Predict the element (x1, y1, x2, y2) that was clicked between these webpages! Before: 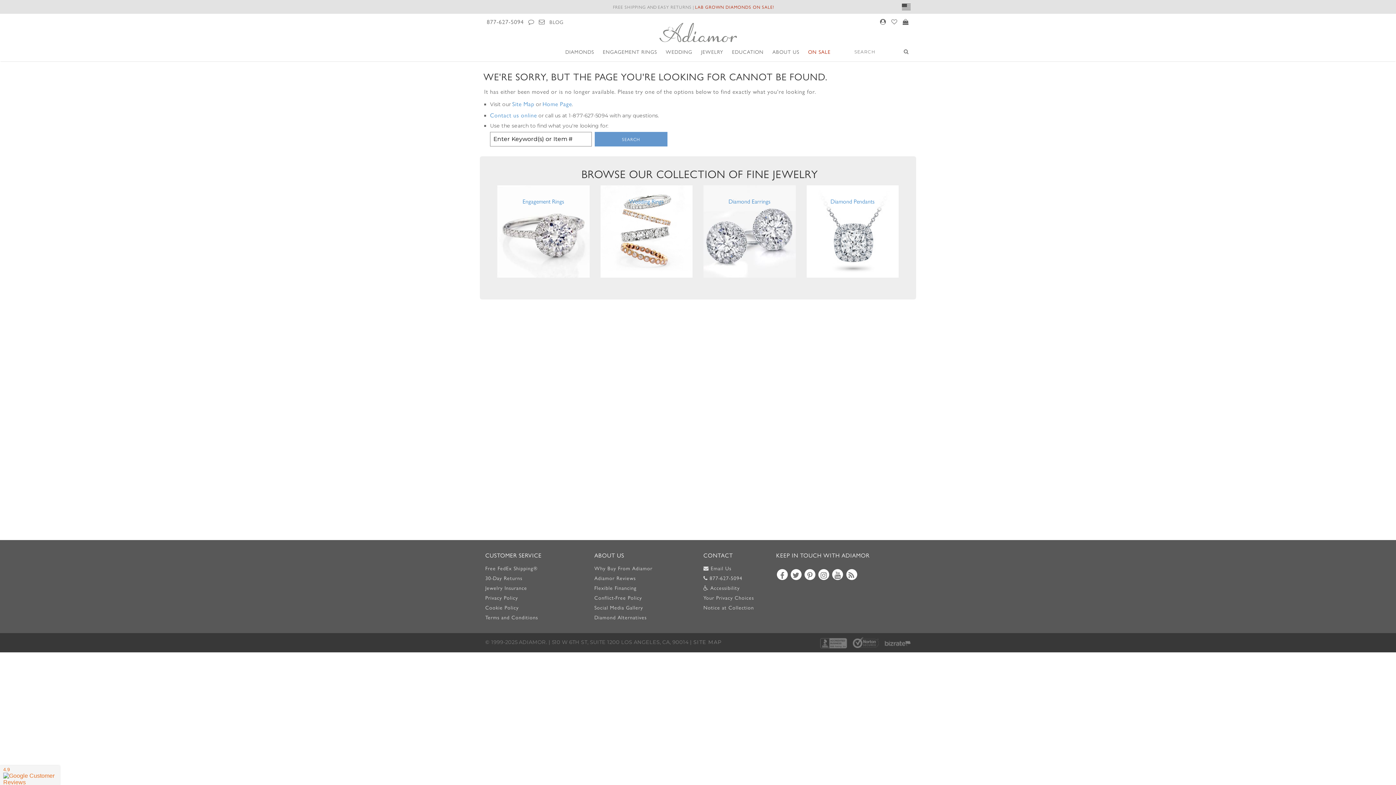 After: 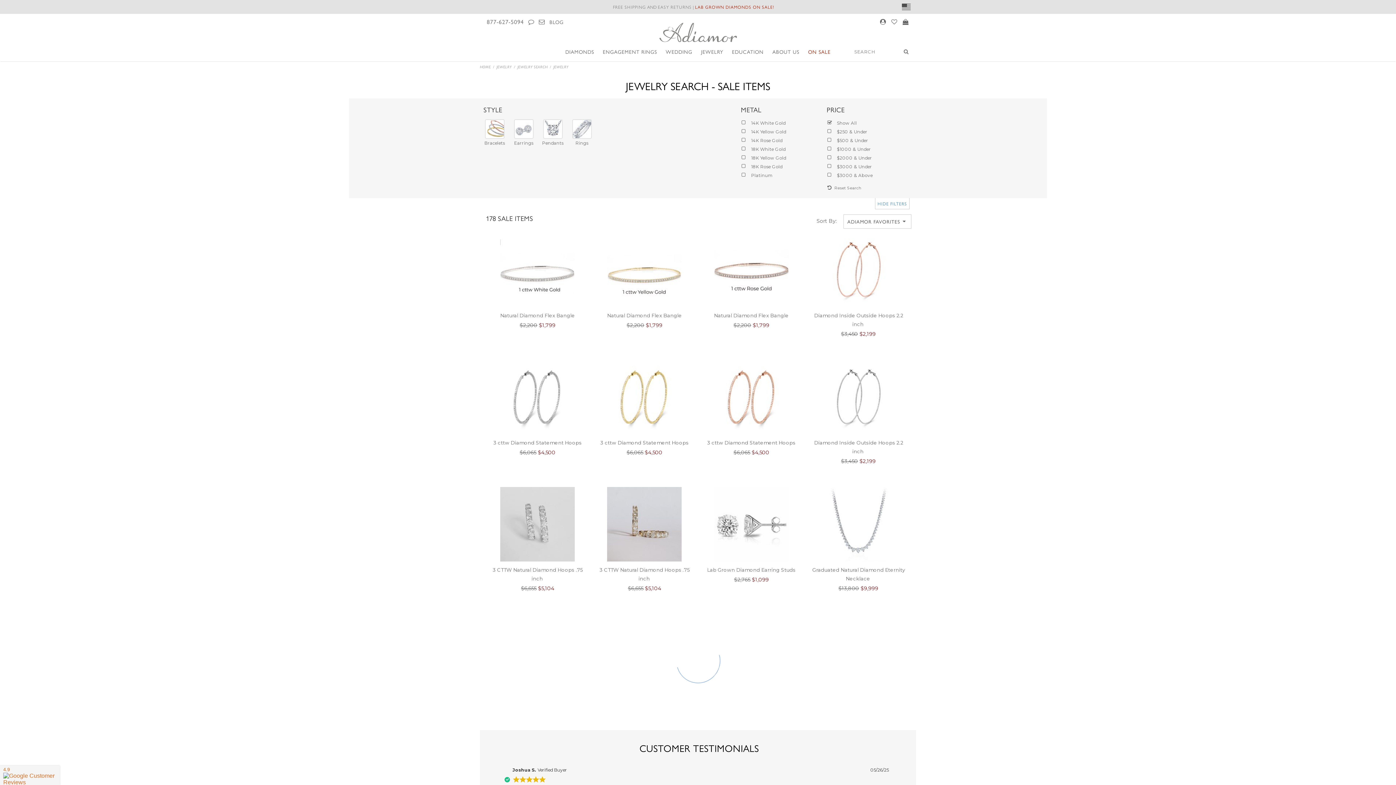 Action: label: ON SALE bbox: (804, 42, 834, 61)